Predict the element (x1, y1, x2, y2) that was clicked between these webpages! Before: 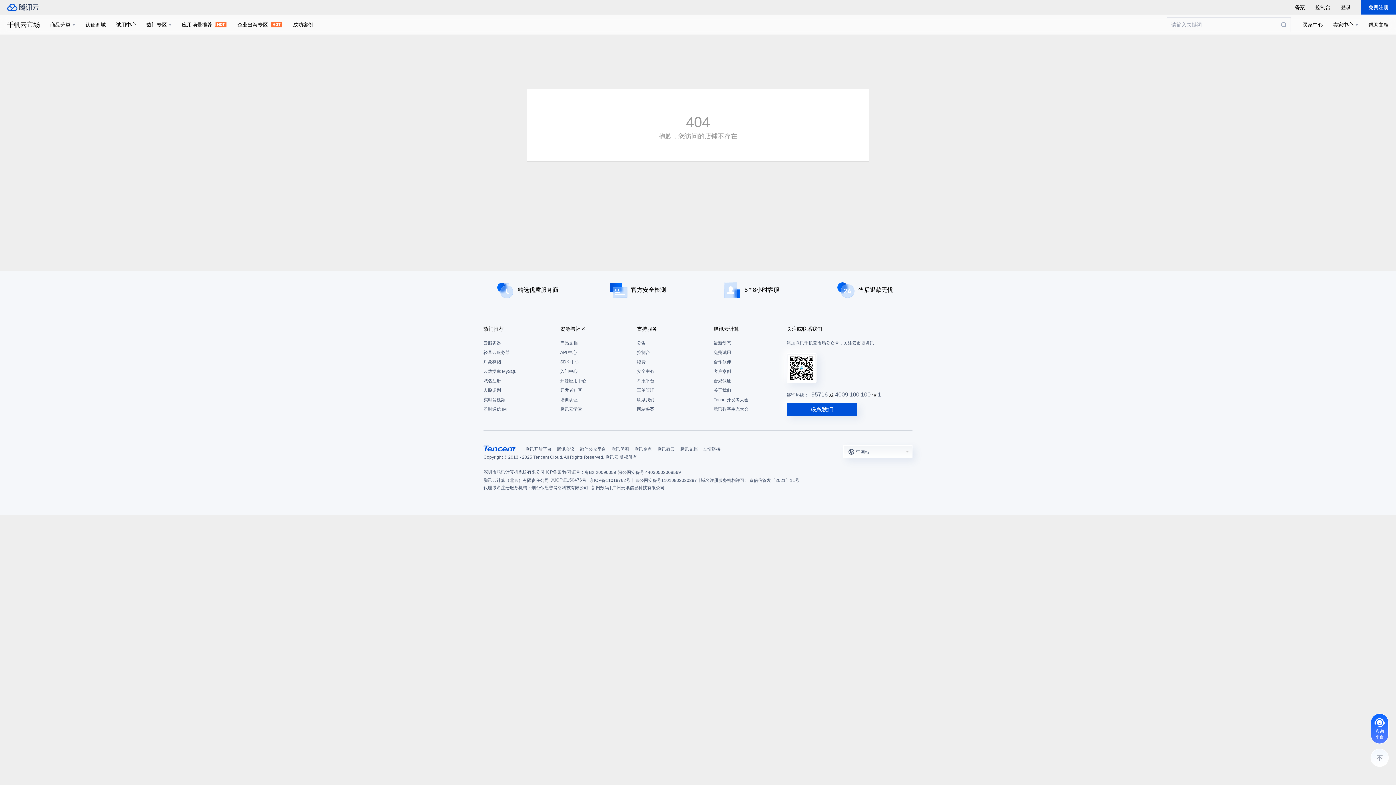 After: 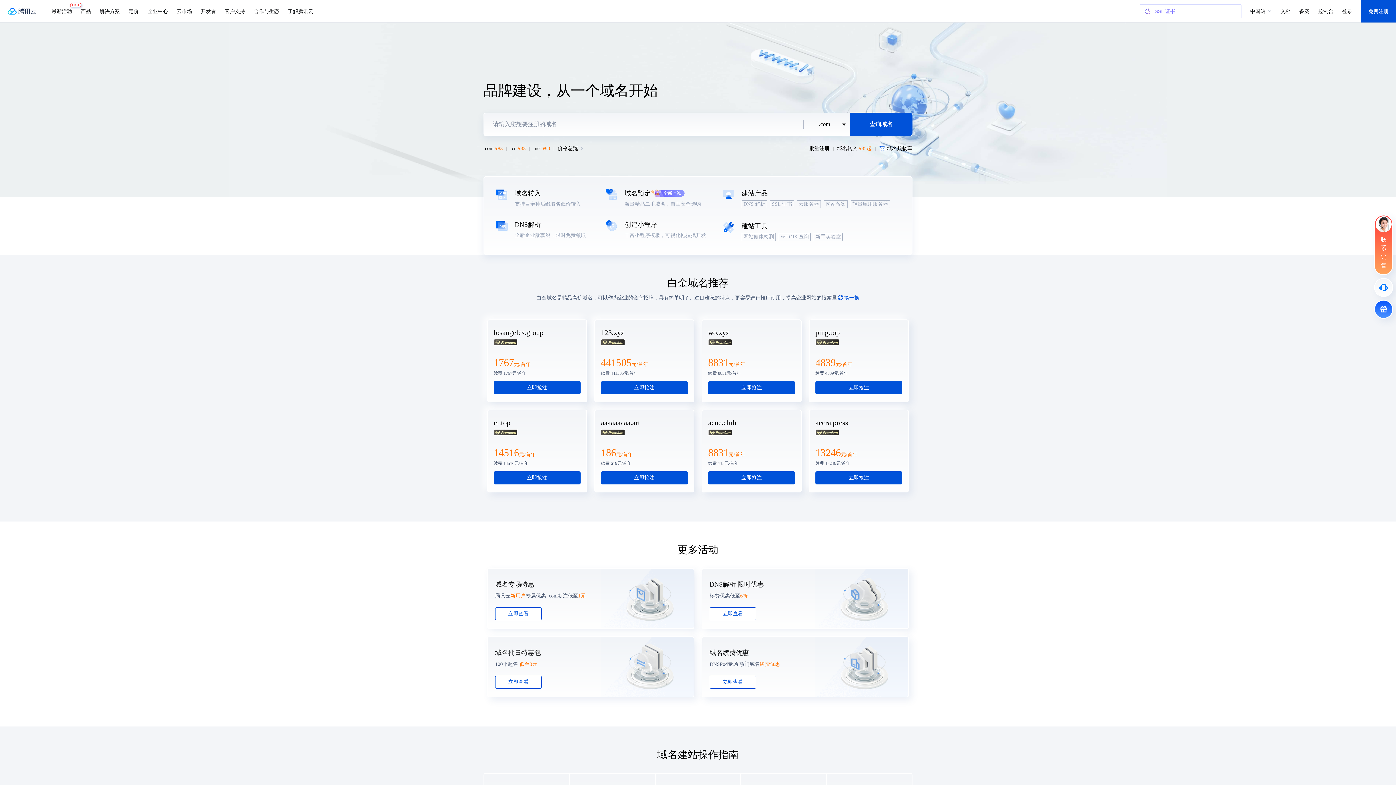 Action: label: 域名注册 bbox: (483, 376, 553, 385)